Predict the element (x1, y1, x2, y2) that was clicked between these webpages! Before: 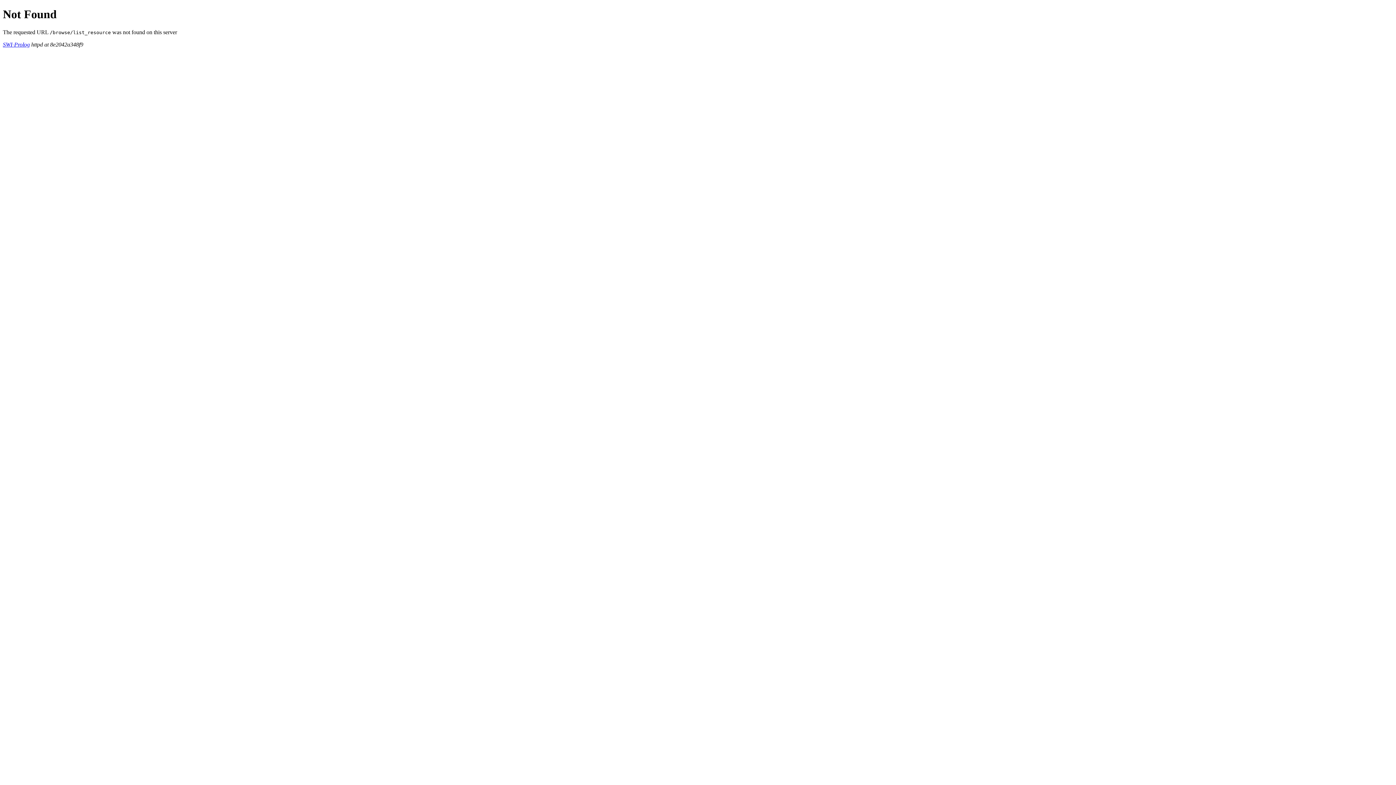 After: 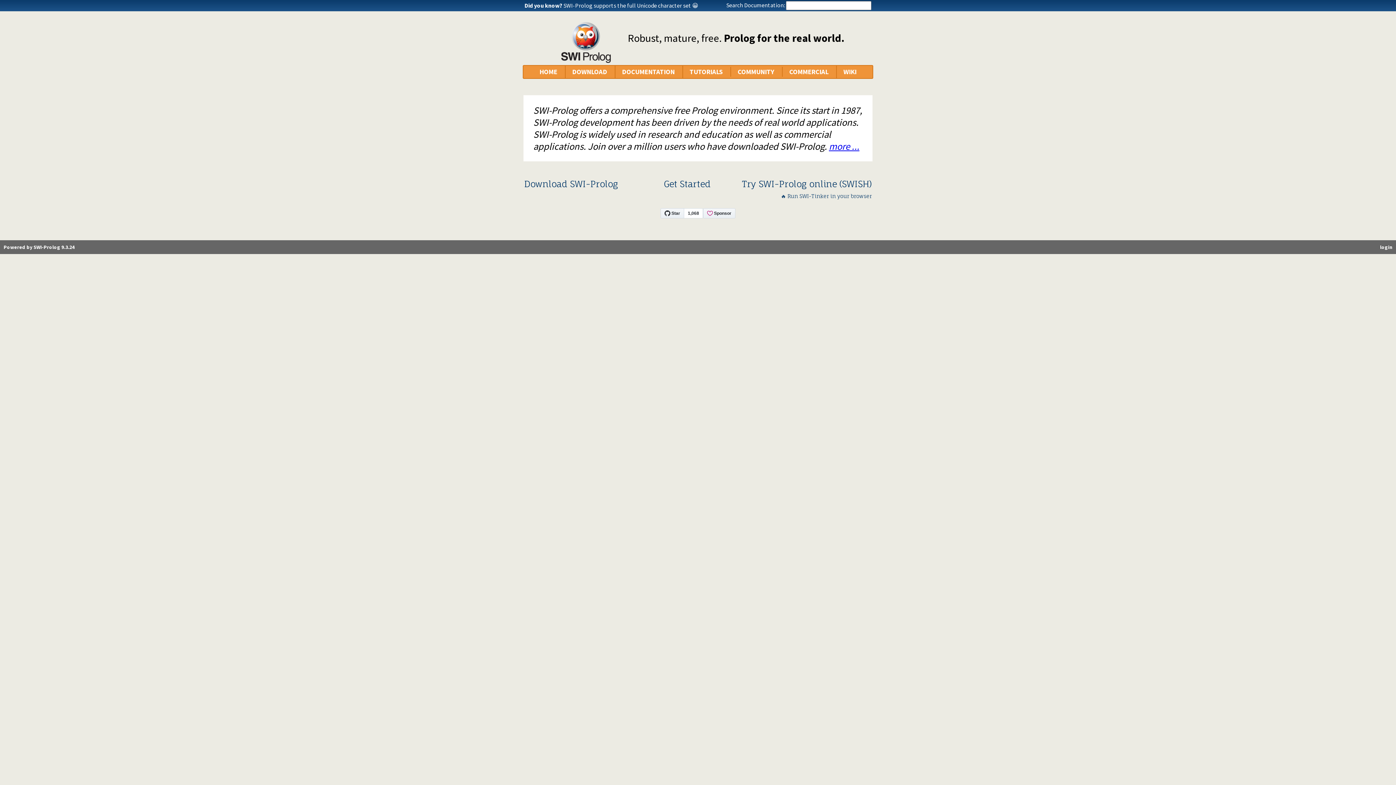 Action: bbox: (2, 41, 29, 47) label: SWI-Prolog